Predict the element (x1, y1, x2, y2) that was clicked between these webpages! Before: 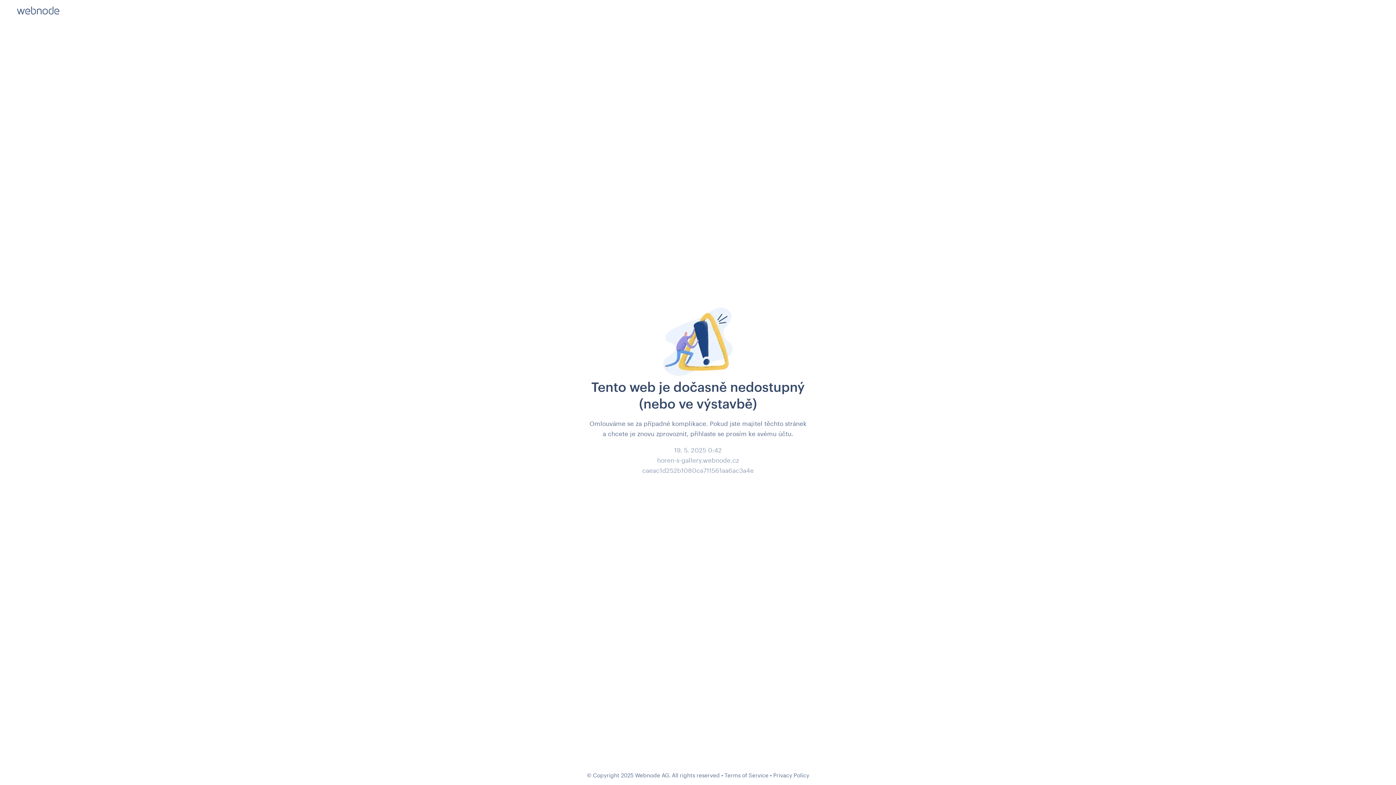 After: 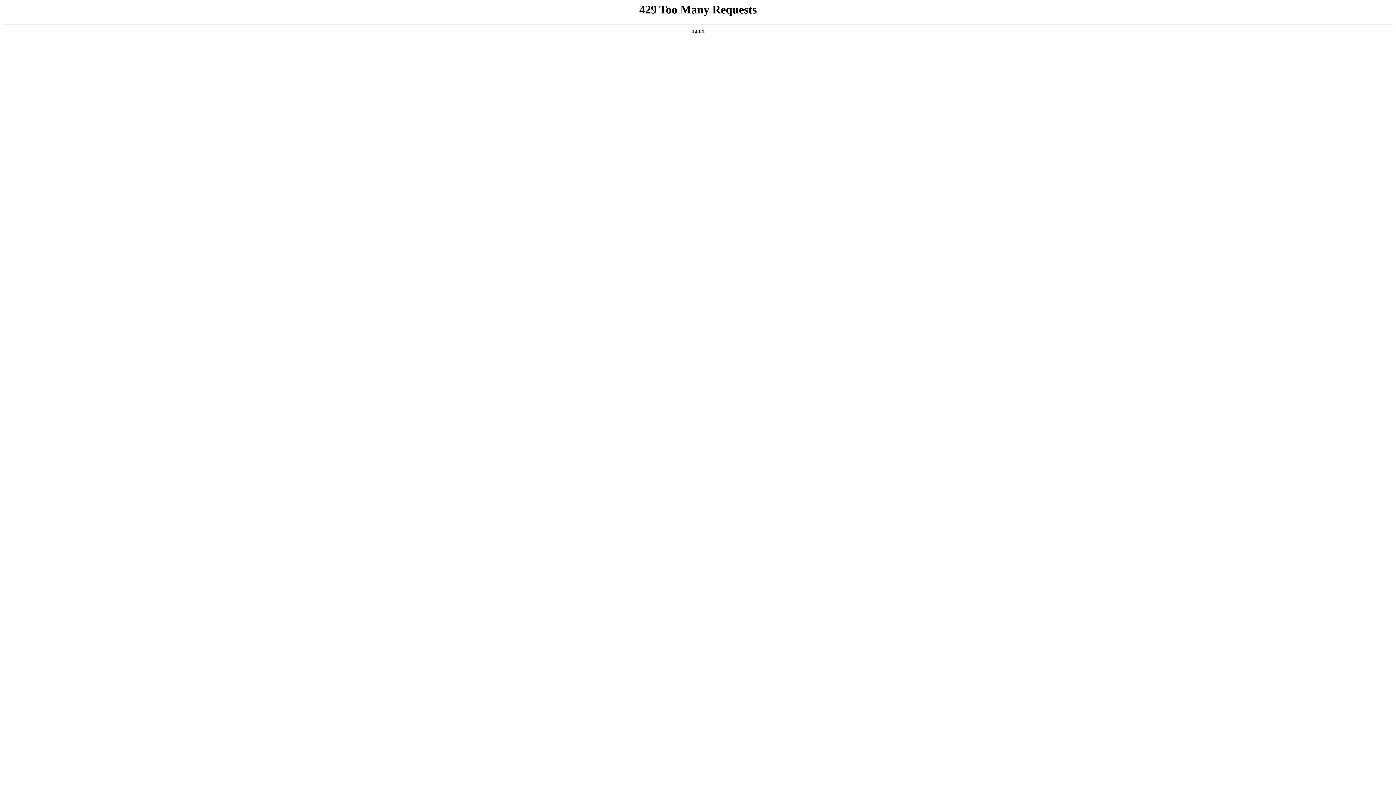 Action: label: Terms of Service bbox: (724, 772, 768, 778)